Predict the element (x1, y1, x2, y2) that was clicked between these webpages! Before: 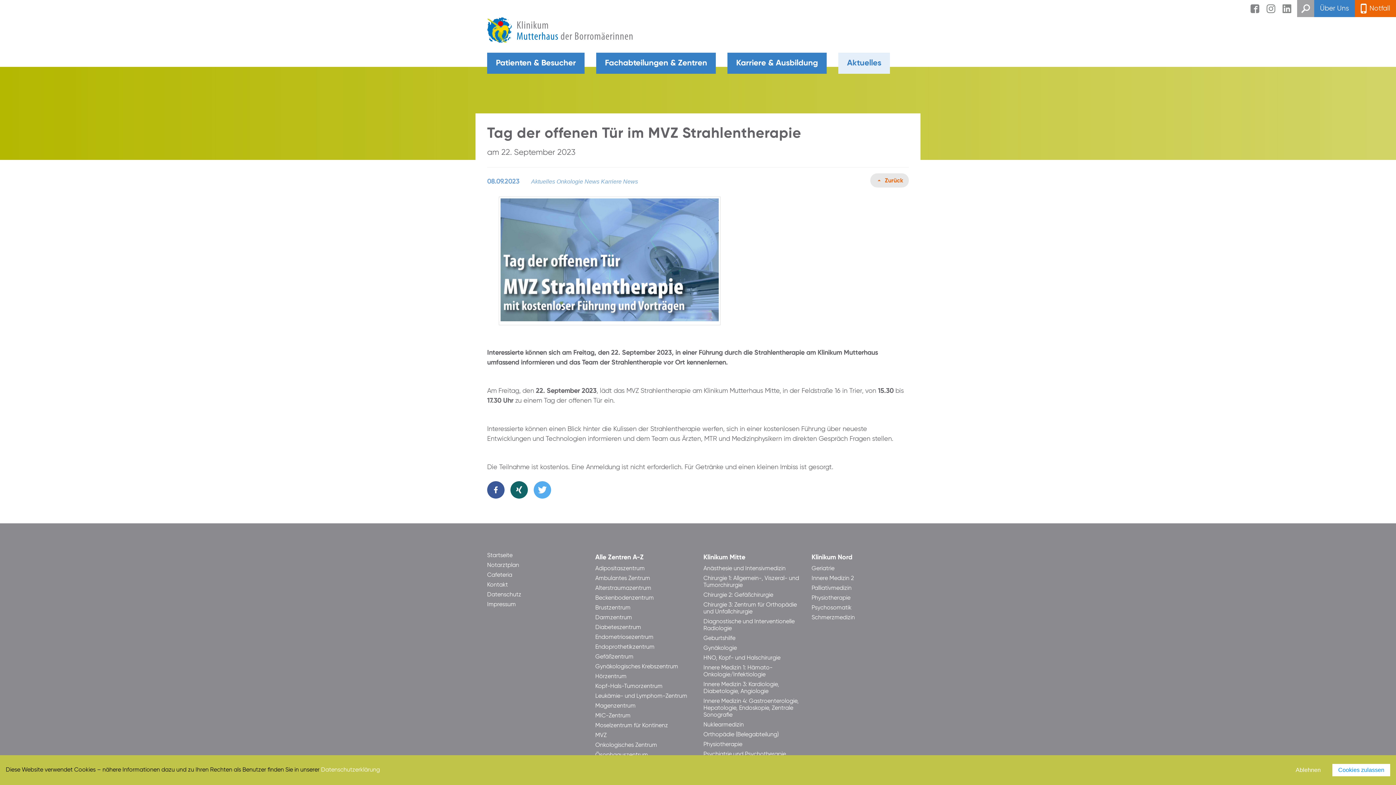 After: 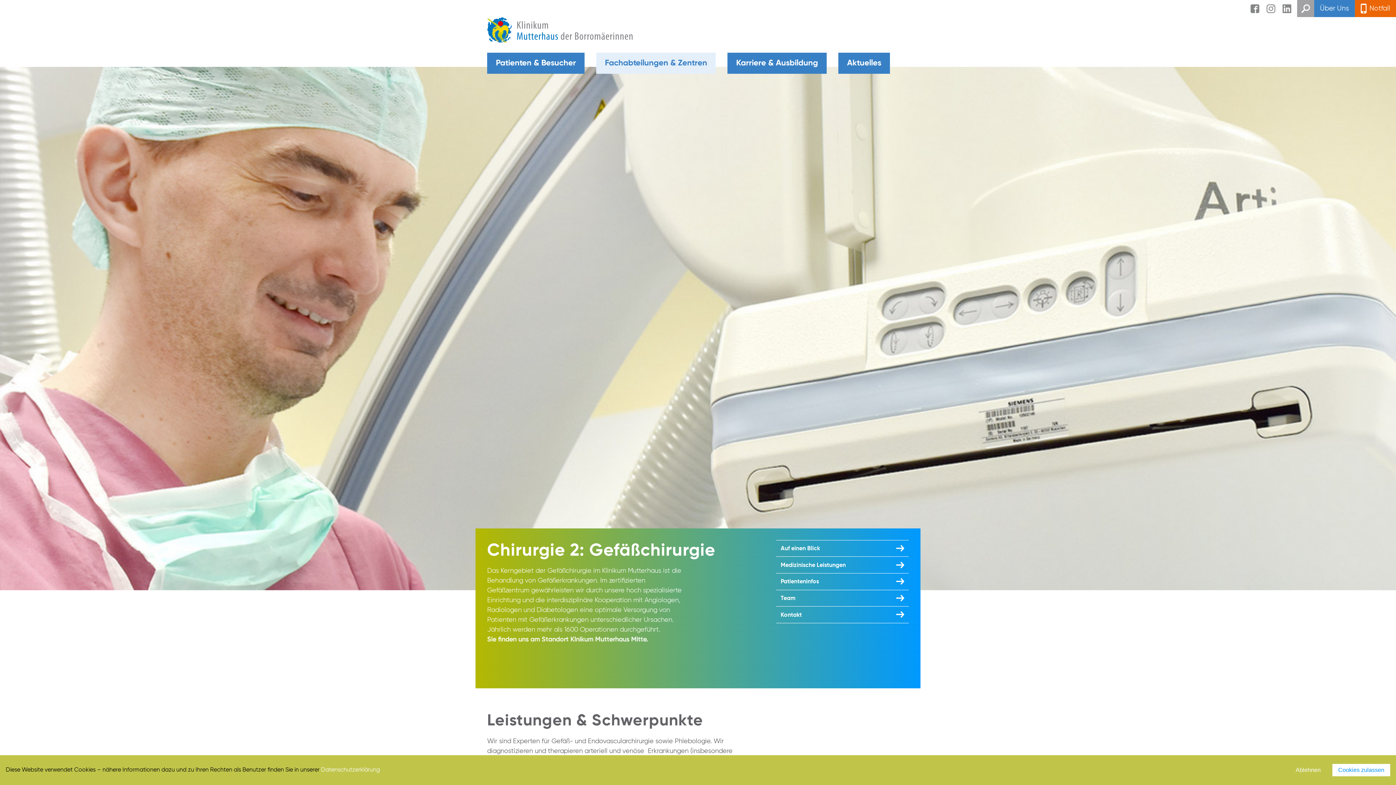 Action: bbox: (703, 592, 773, 601) label: Chirurgie 2: Gefäßchirurgie